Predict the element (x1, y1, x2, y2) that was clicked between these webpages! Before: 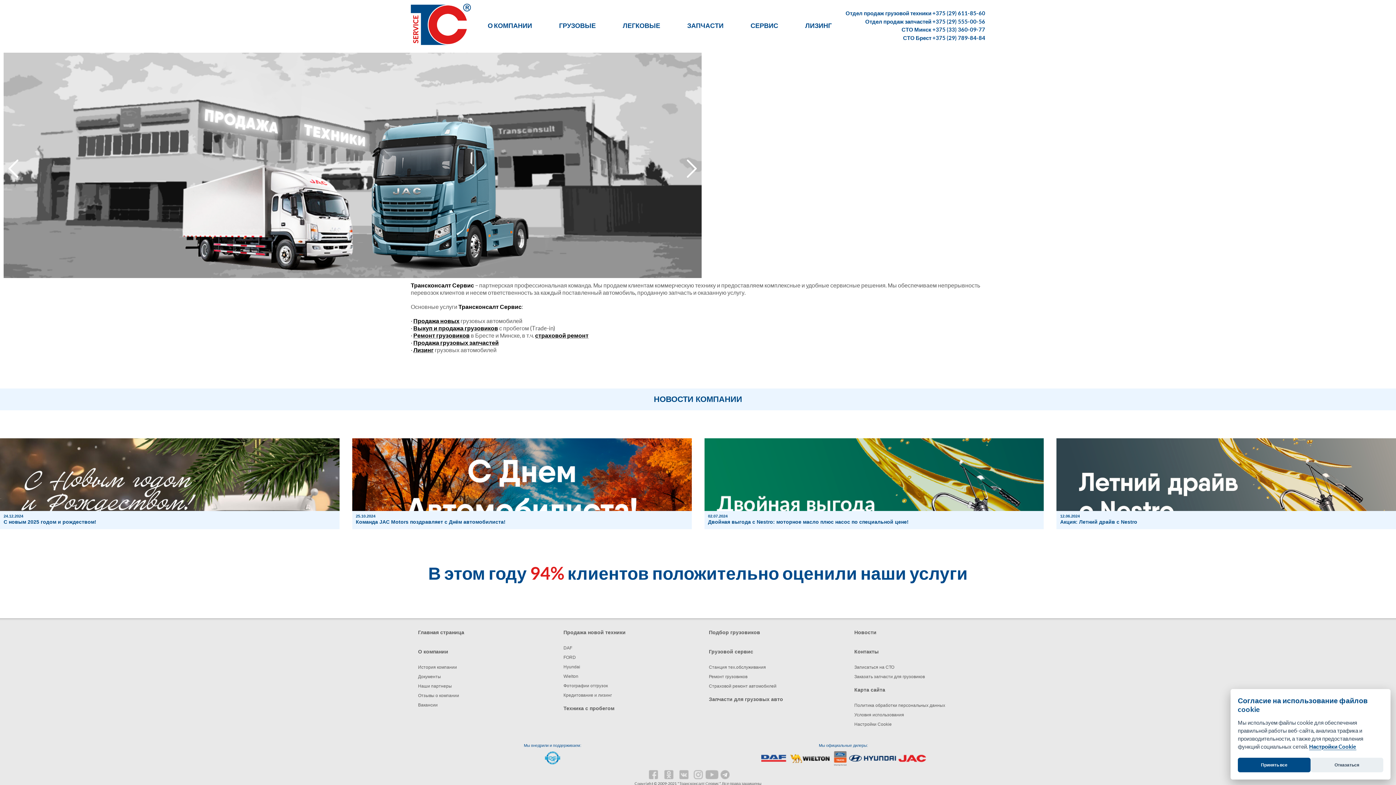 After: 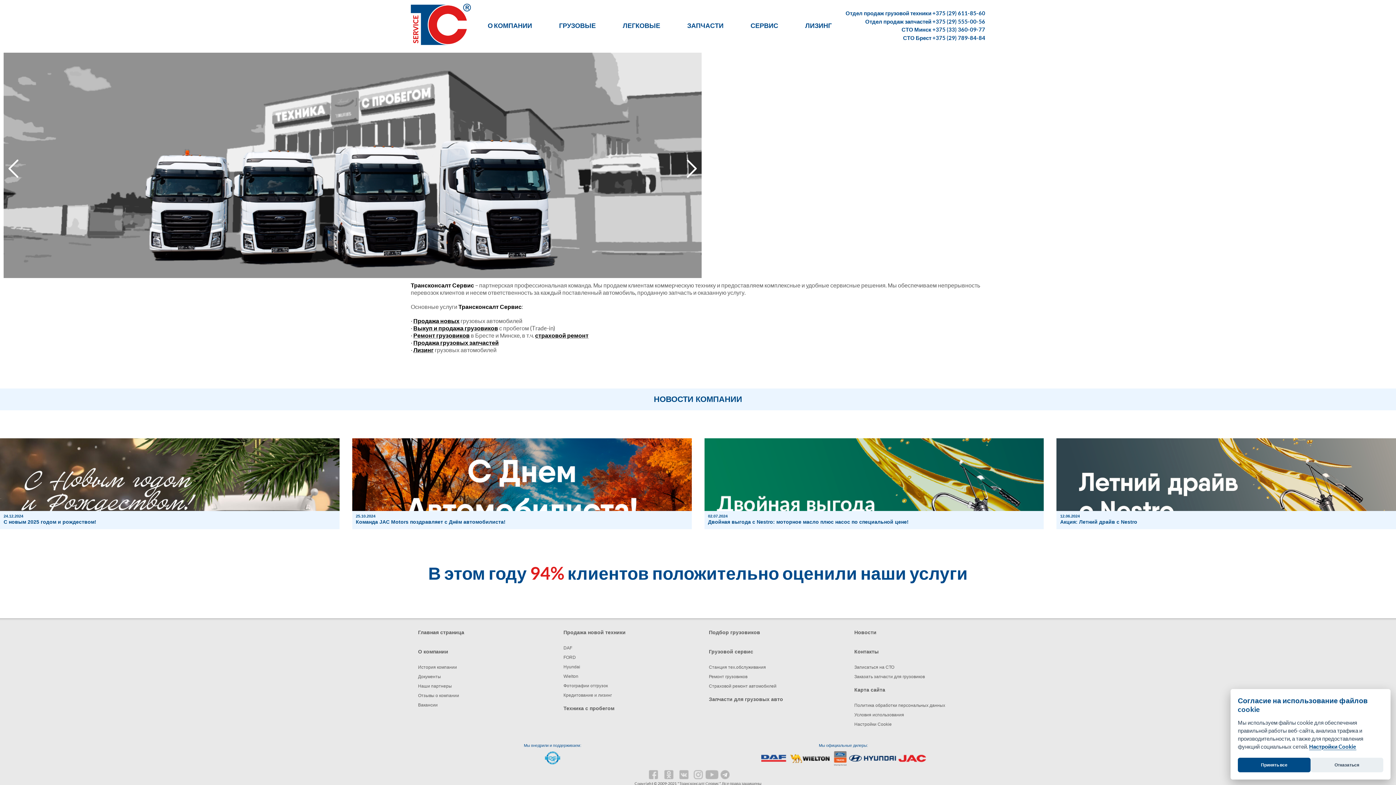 Action: bbox: (687, 22, 723, 28) label: ЗАПЧАСТИ